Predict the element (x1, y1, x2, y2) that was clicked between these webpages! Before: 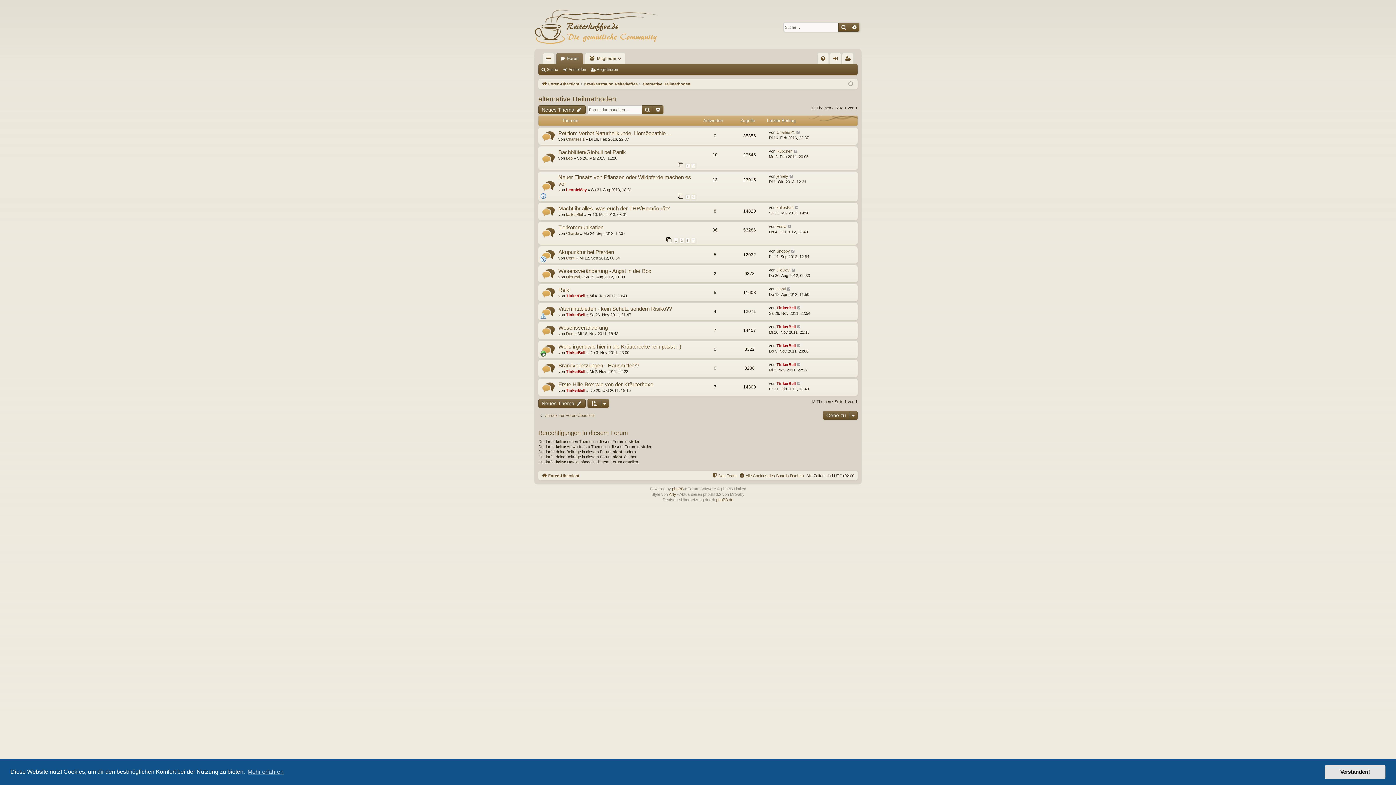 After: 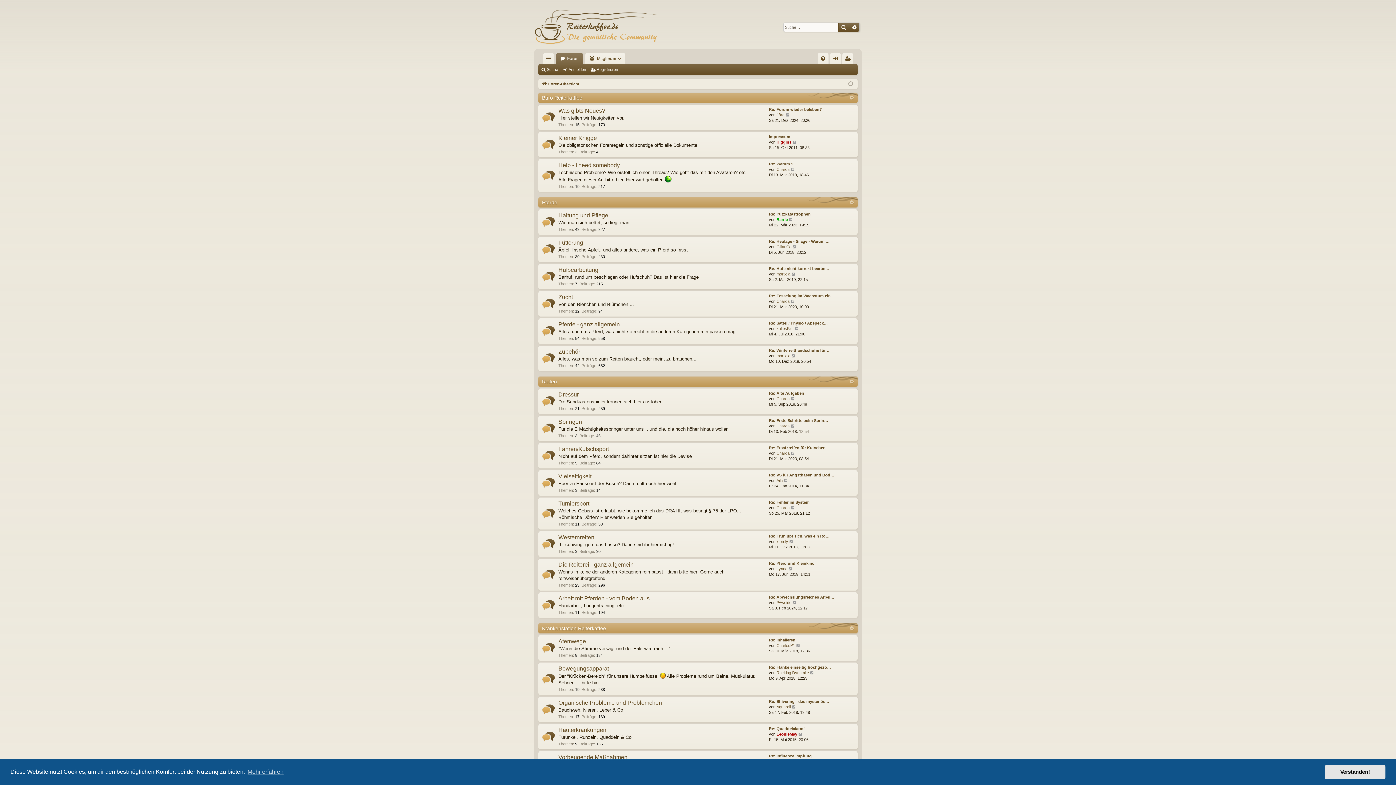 Action: label: Foren-Übersicht bbox: (541, 471, 579, 479)